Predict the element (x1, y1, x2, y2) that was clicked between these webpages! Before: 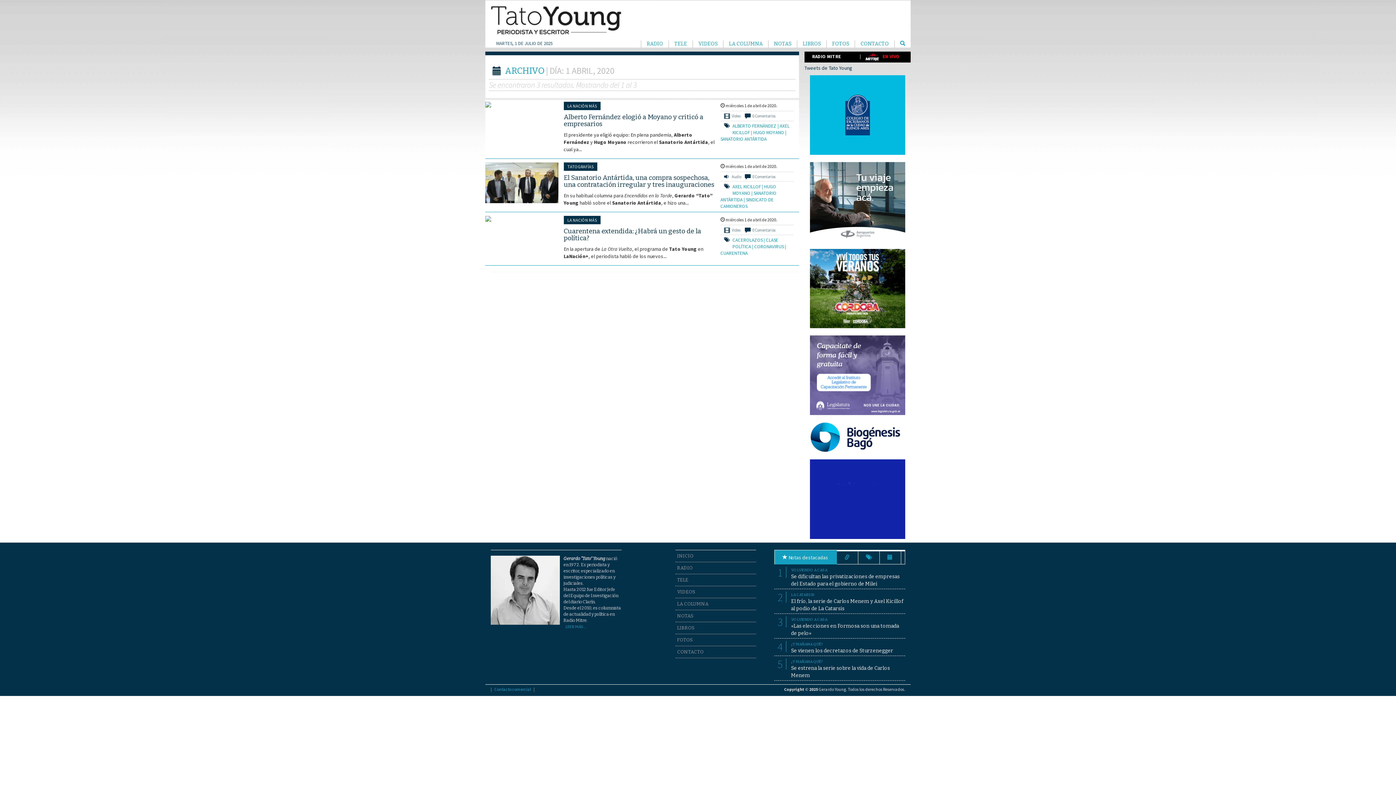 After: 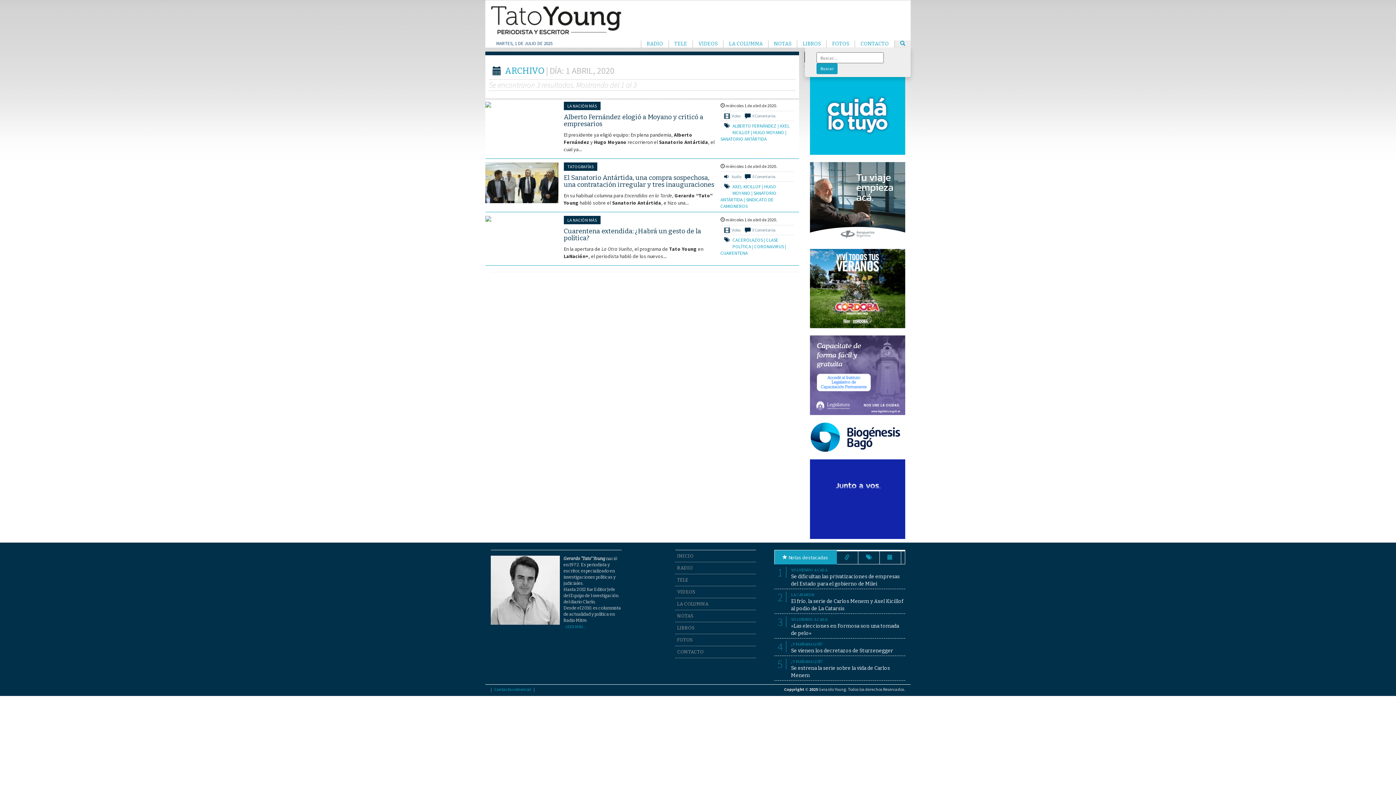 Action: label: BUSCAR bbox: (894, 40, 910, 47)